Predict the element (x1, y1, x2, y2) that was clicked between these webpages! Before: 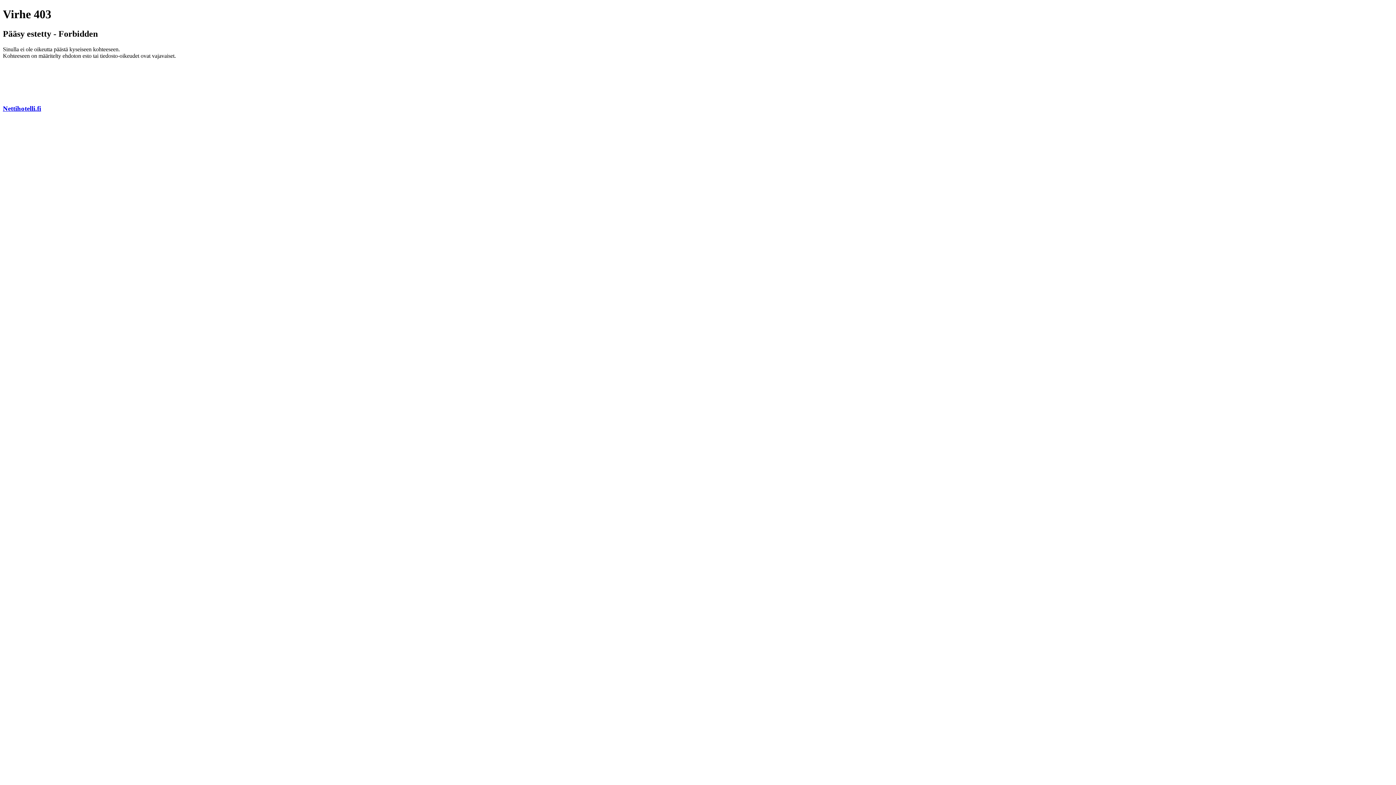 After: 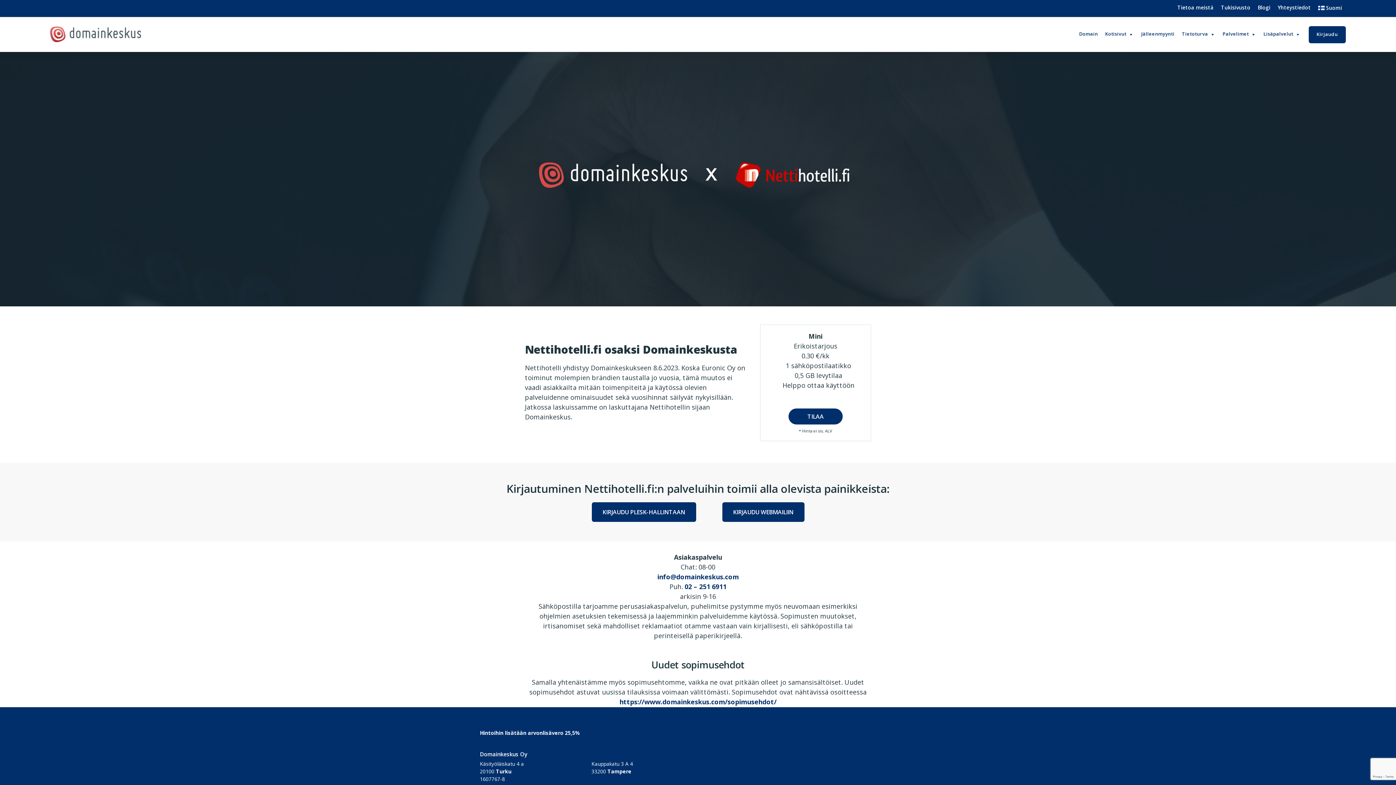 Action: label: Nettihotelli.fi bbox: (2, 104, 41, 112)